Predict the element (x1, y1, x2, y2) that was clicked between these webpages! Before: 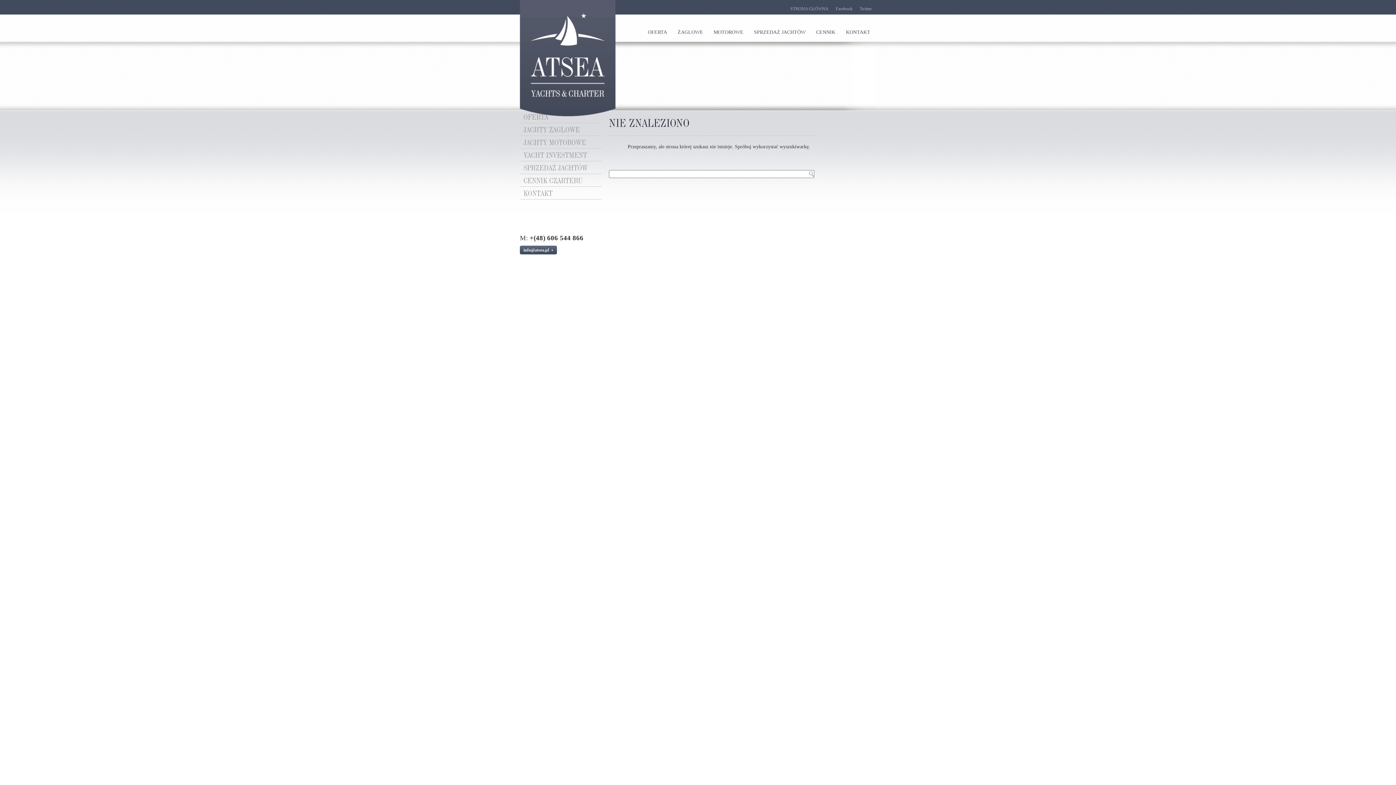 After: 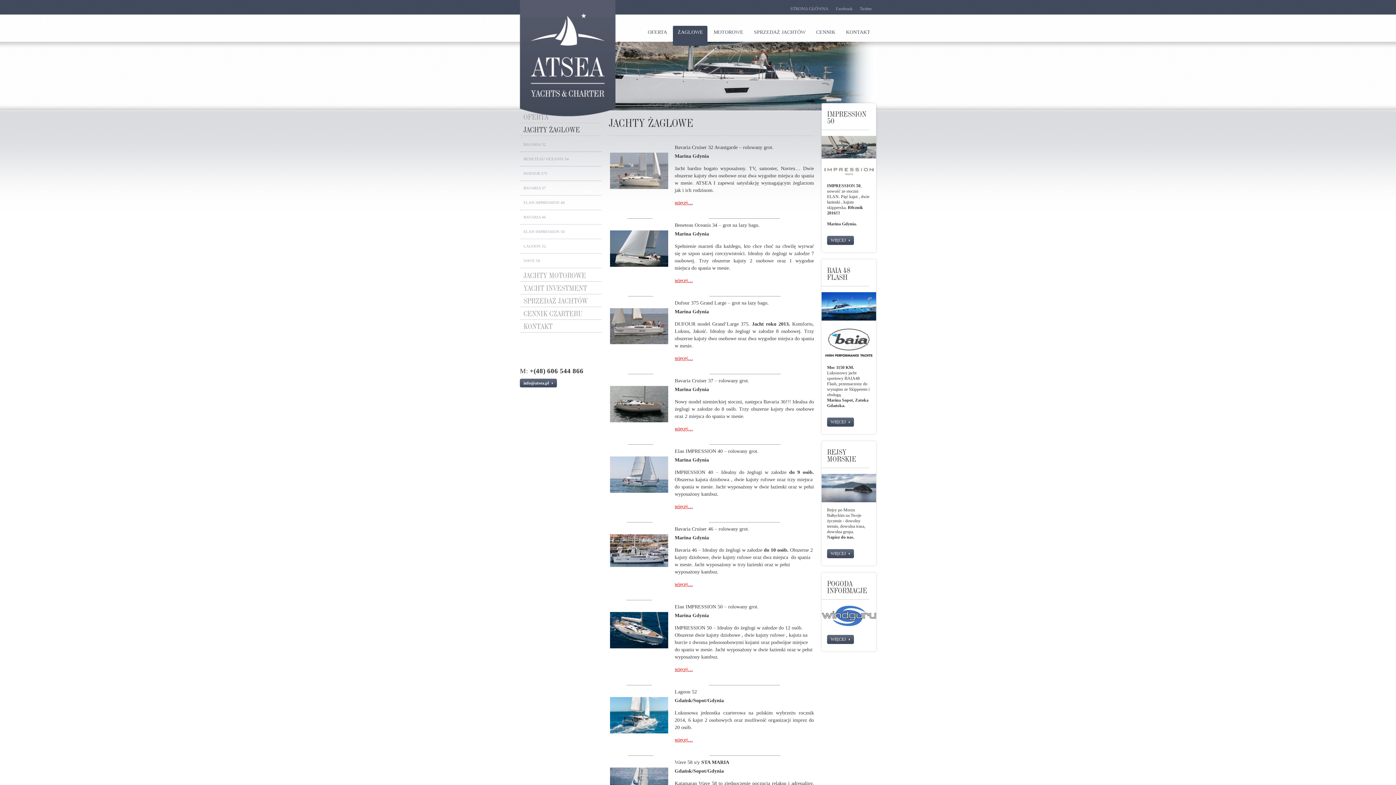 Action: label: JACHTY ŻAGLOWE bbox: (520, 123, 601, 136)